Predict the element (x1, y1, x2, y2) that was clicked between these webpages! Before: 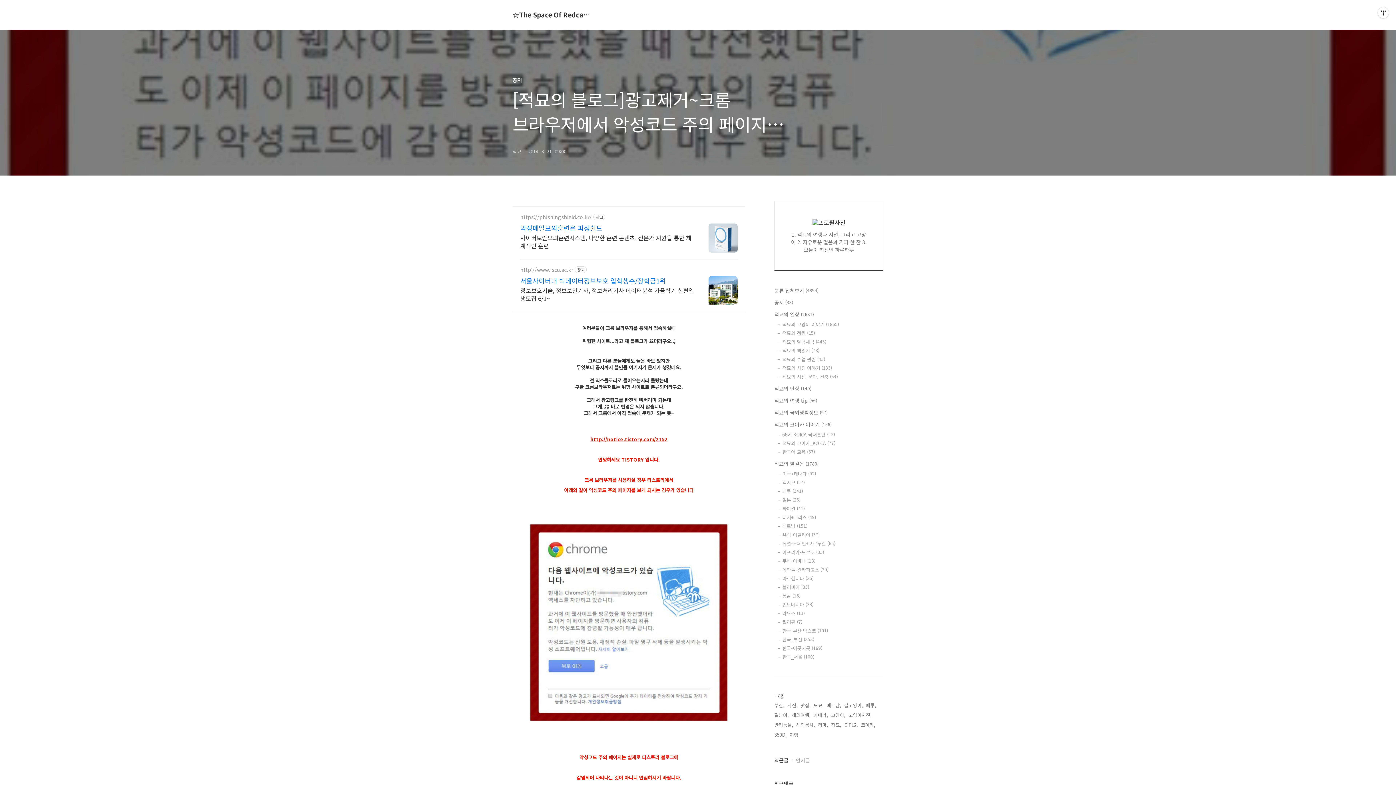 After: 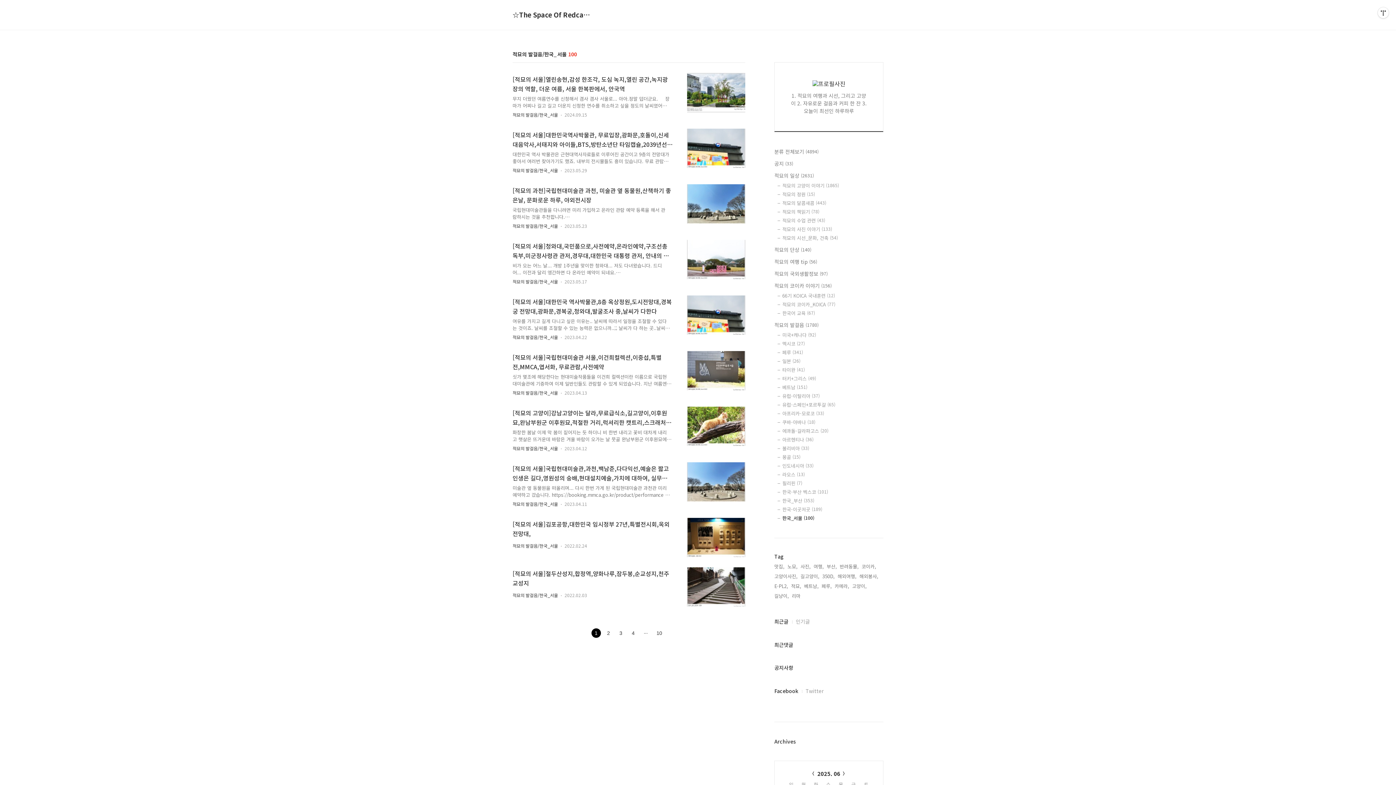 Action: bbox: (782, 653, 883, 660) label: 한국_서울 (100)